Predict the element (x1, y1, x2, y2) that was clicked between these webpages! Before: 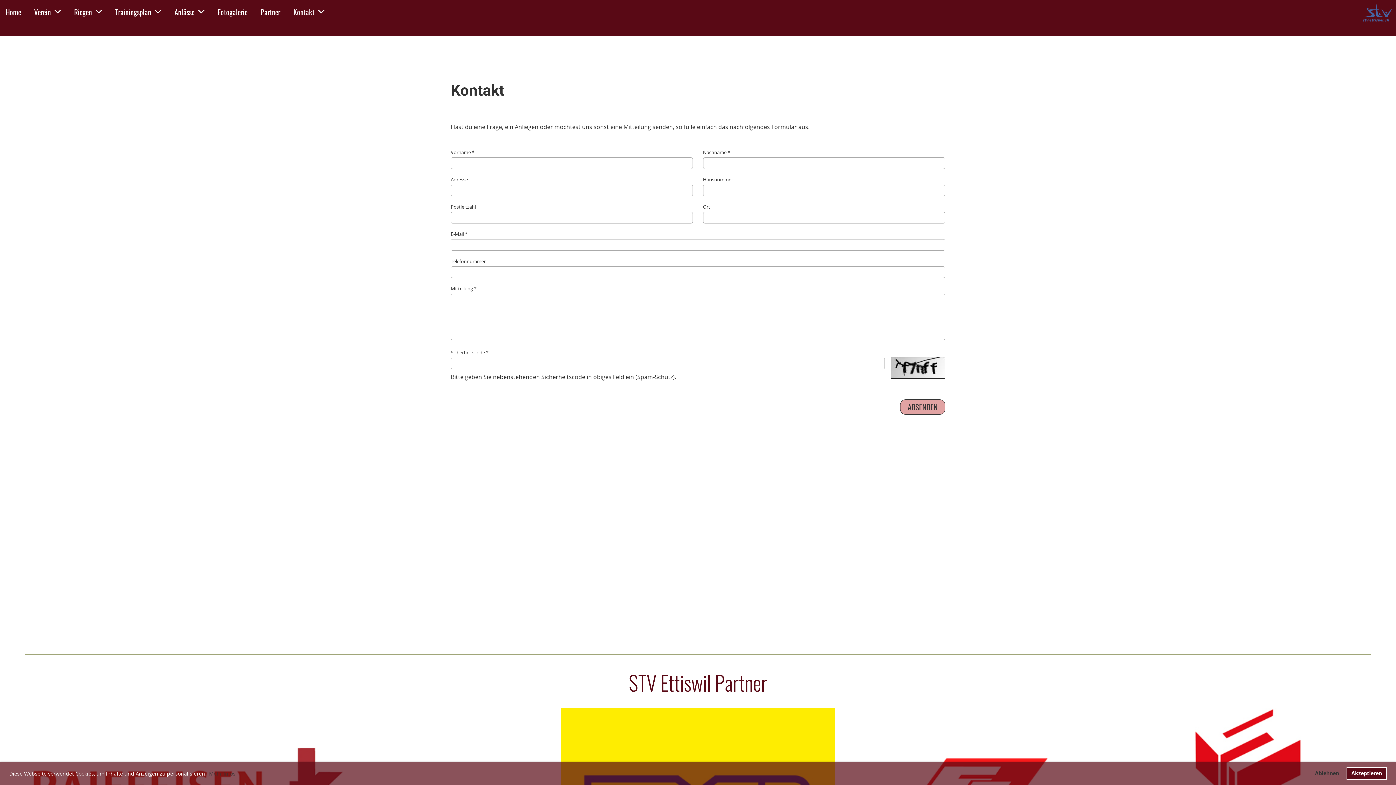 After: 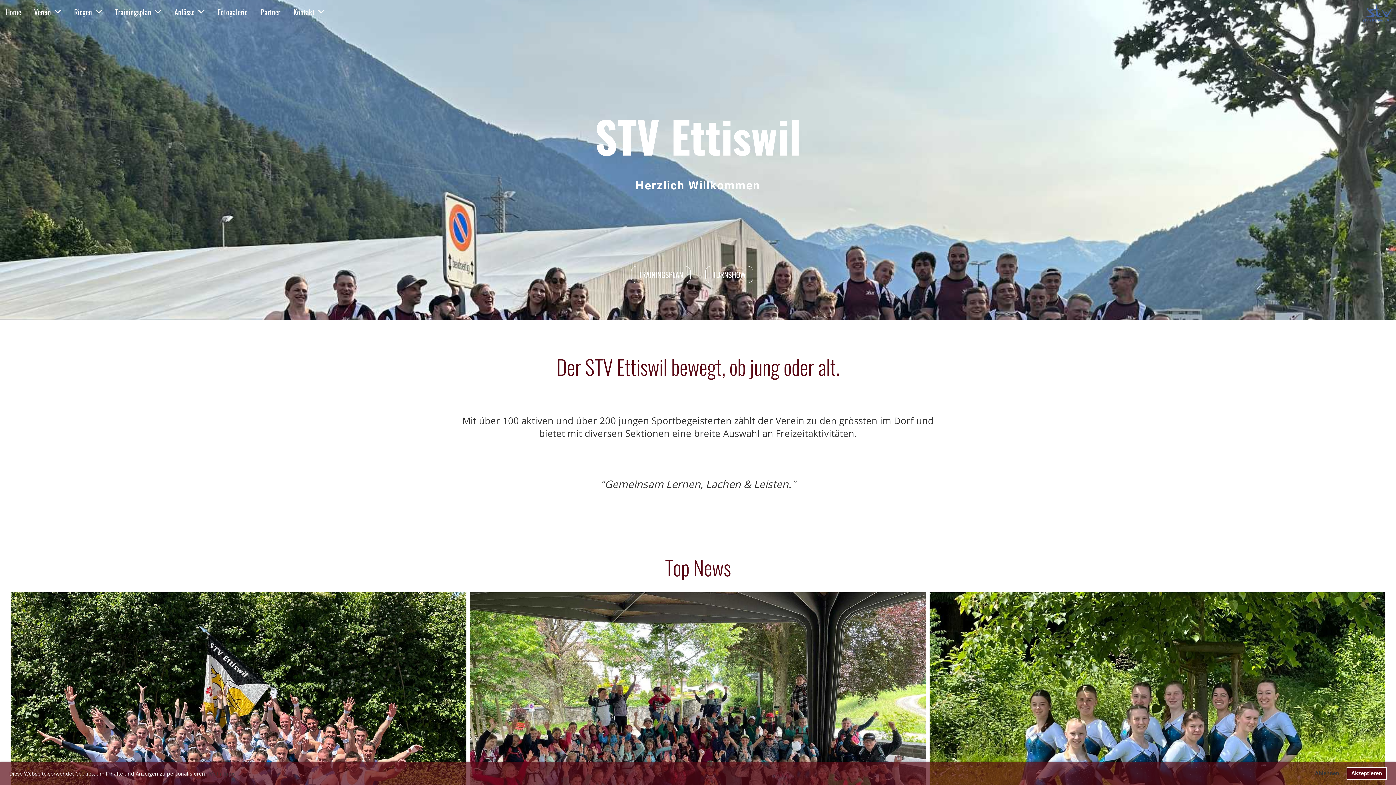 Action: bbox: (0, 4, 26, 18) label: Home